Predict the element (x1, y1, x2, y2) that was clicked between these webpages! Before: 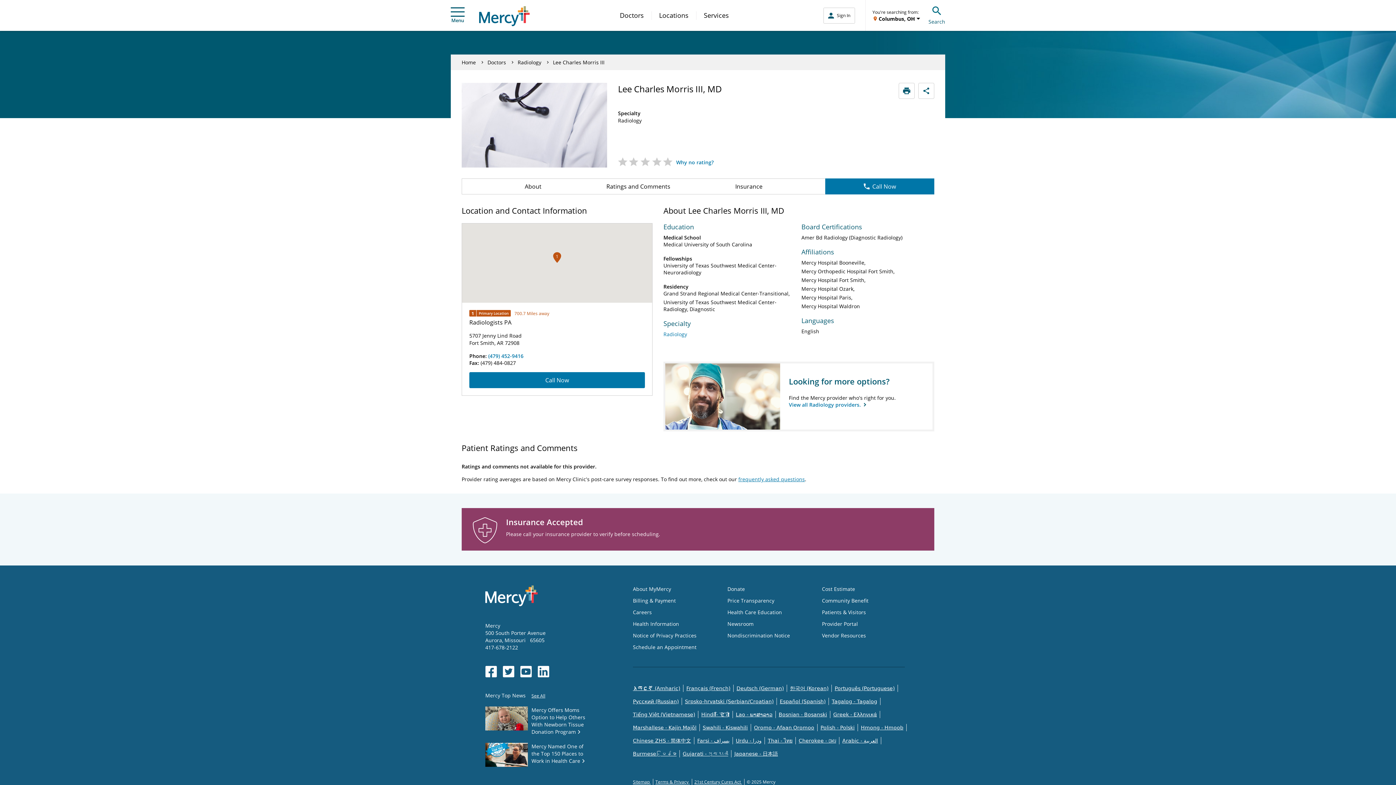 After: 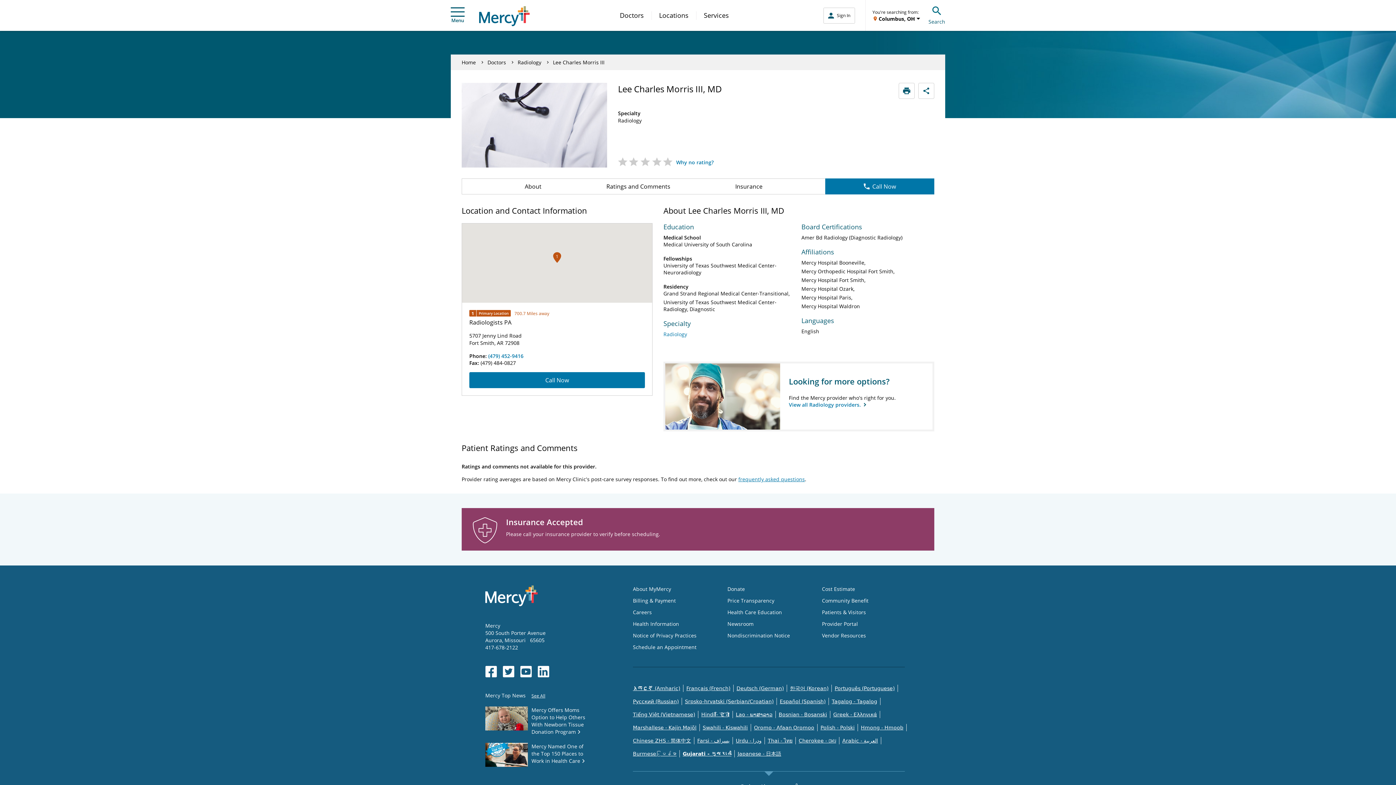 Action: label: Gujarati - ગુજરાતી bbox: (682, 750, 728, 757)